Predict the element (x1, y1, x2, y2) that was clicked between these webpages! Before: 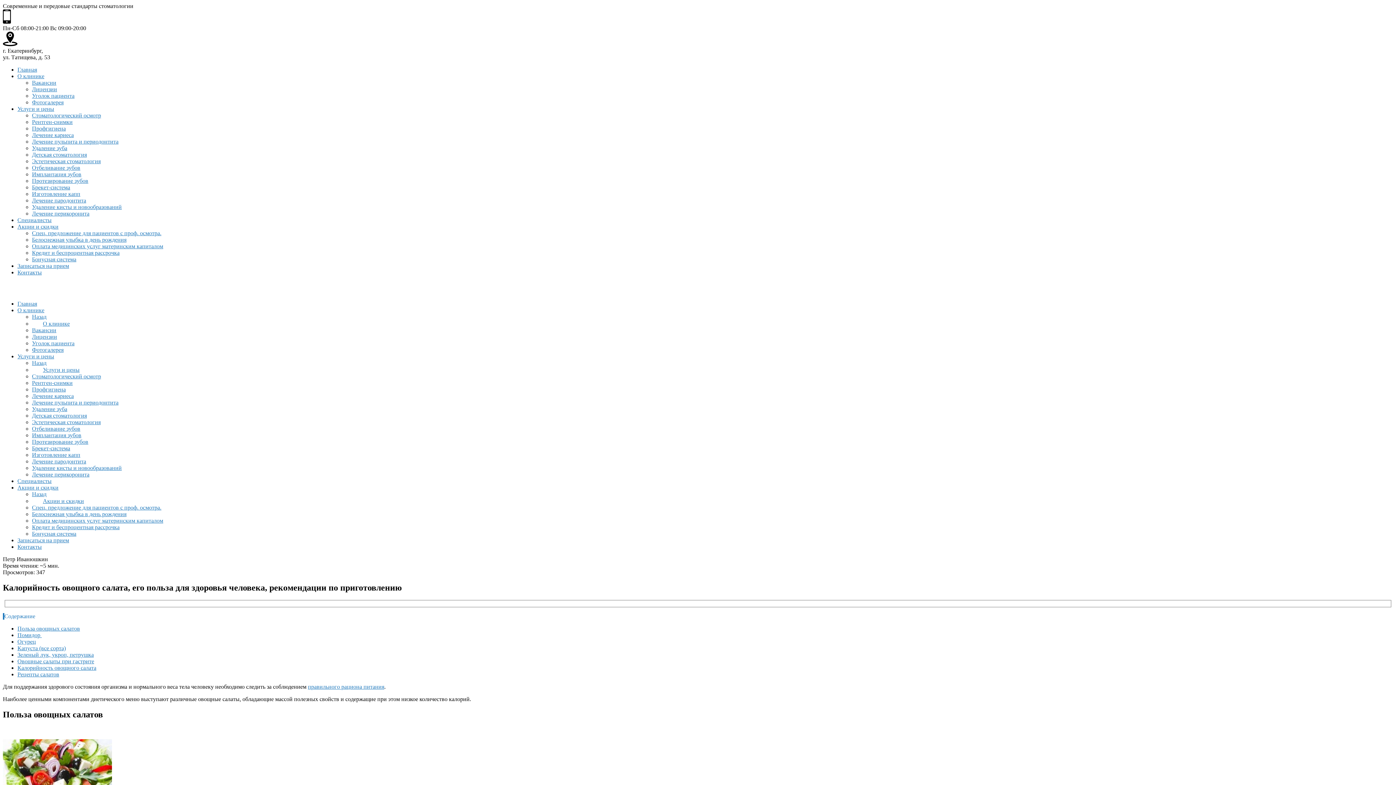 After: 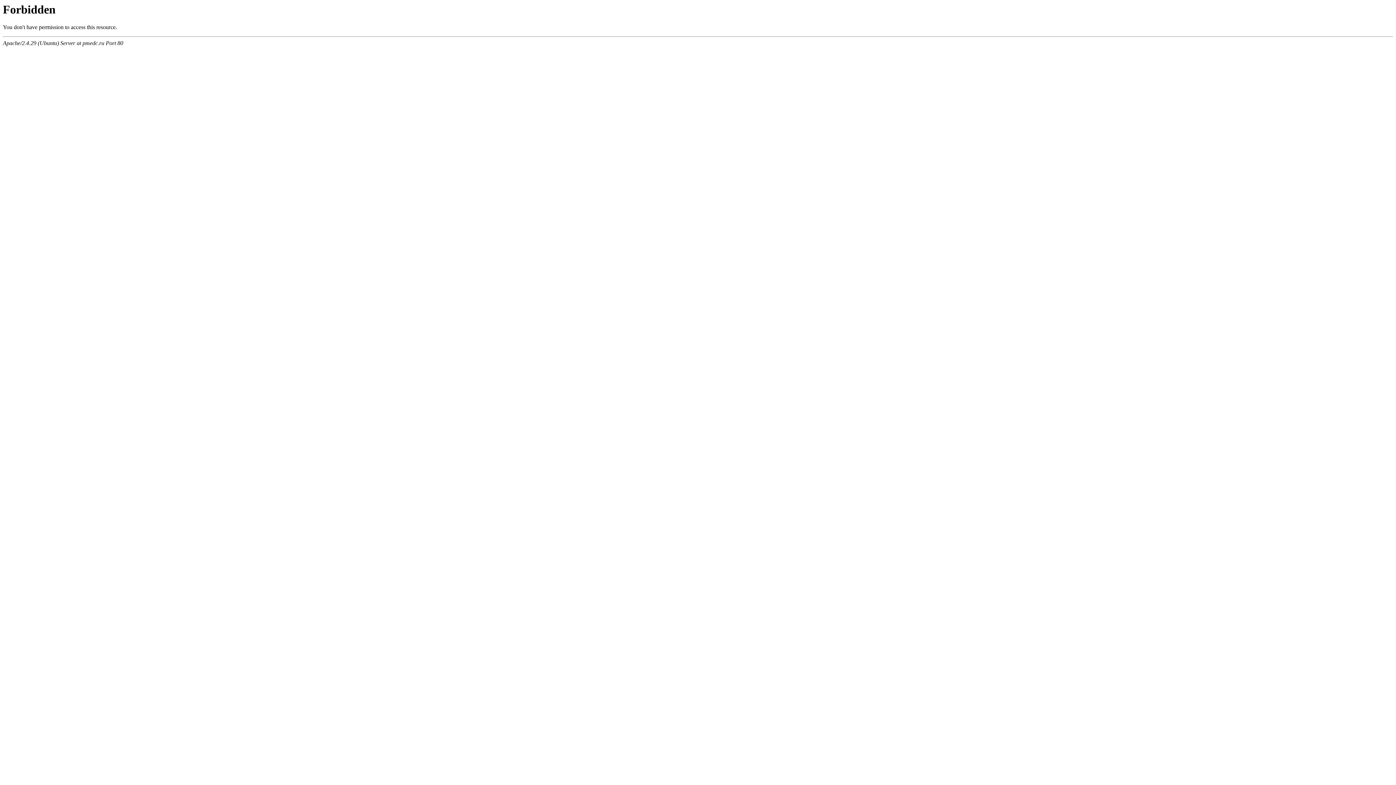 Action: label: Удаление кисты и новообразований bbox: (32, 465, 121, 471)